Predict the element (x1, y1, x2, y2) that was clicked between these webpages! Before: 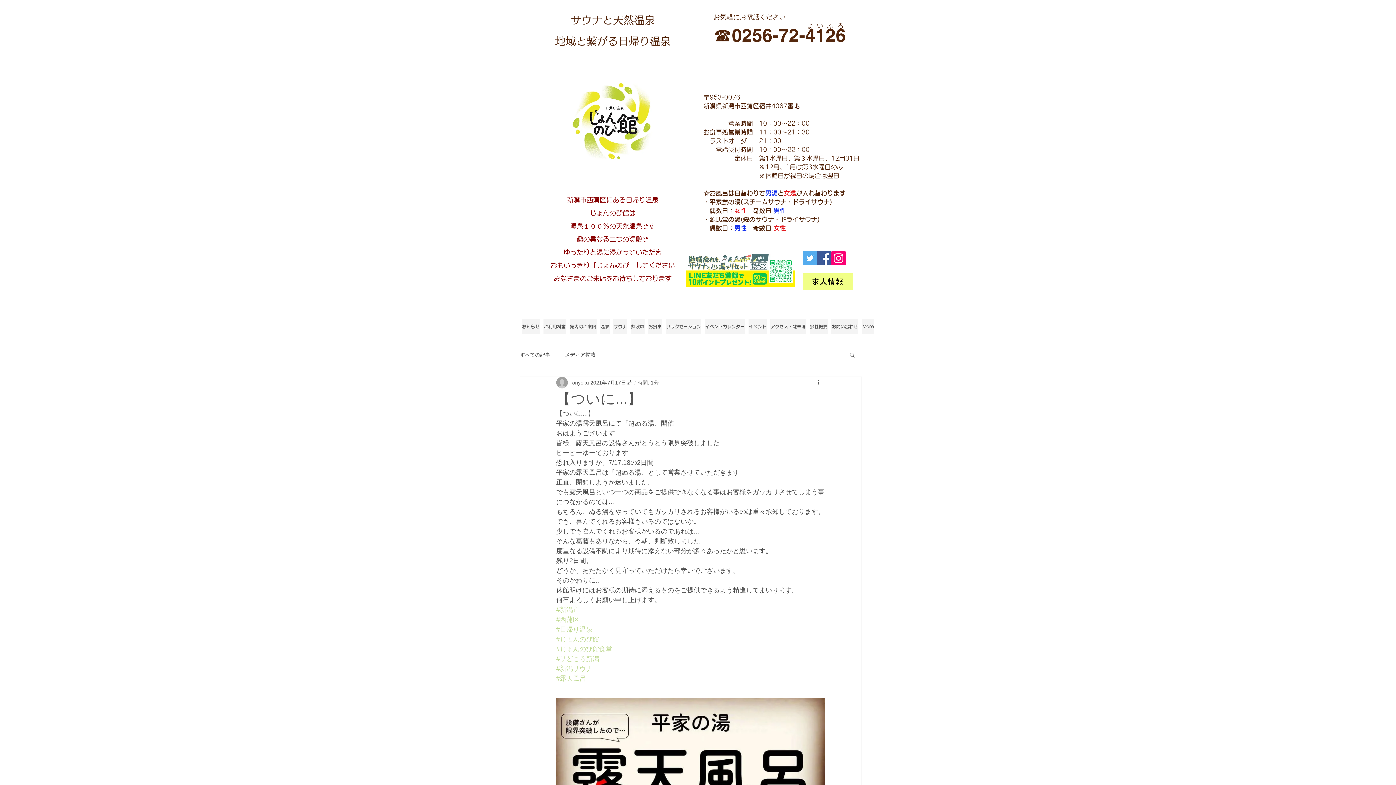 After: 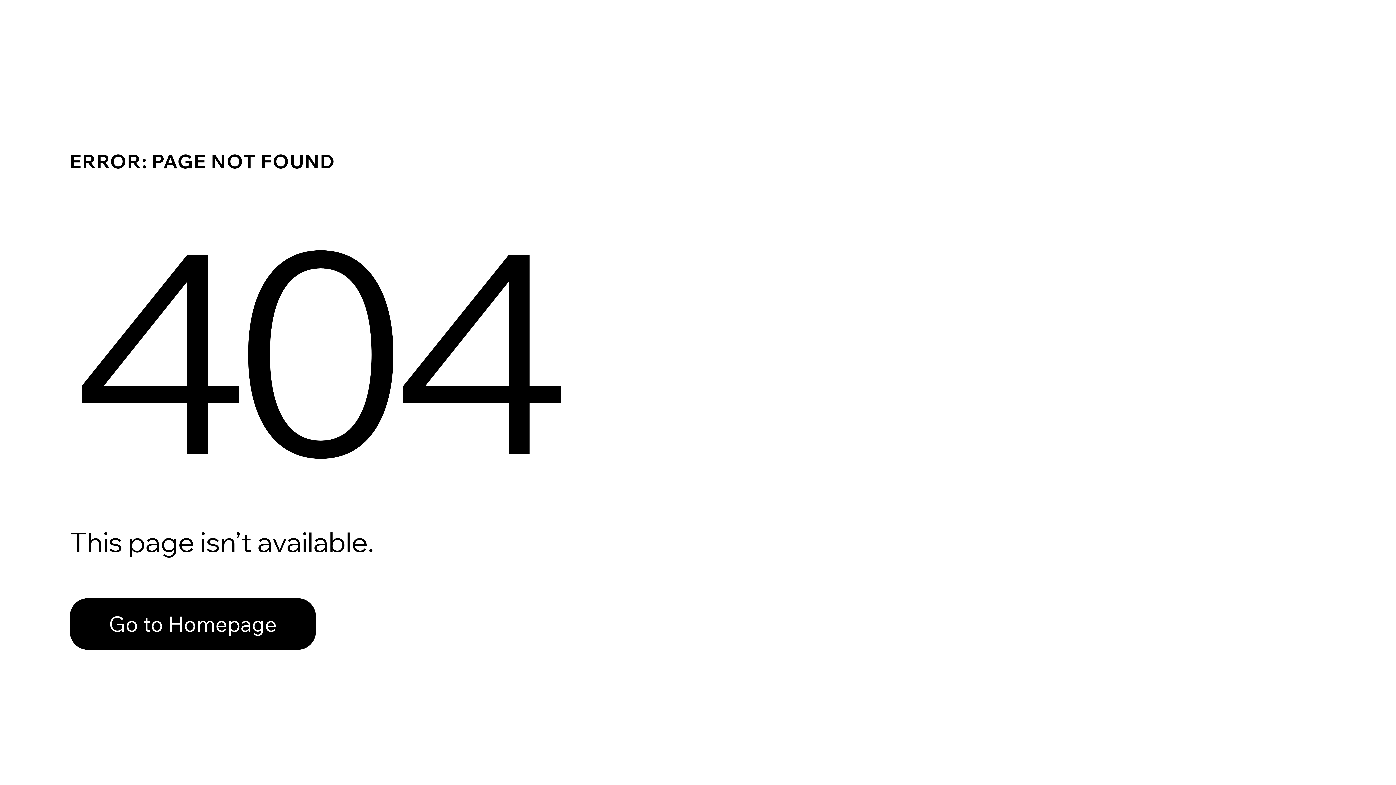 Action: bbox: (600, 319, 609, 334) label: 温泉